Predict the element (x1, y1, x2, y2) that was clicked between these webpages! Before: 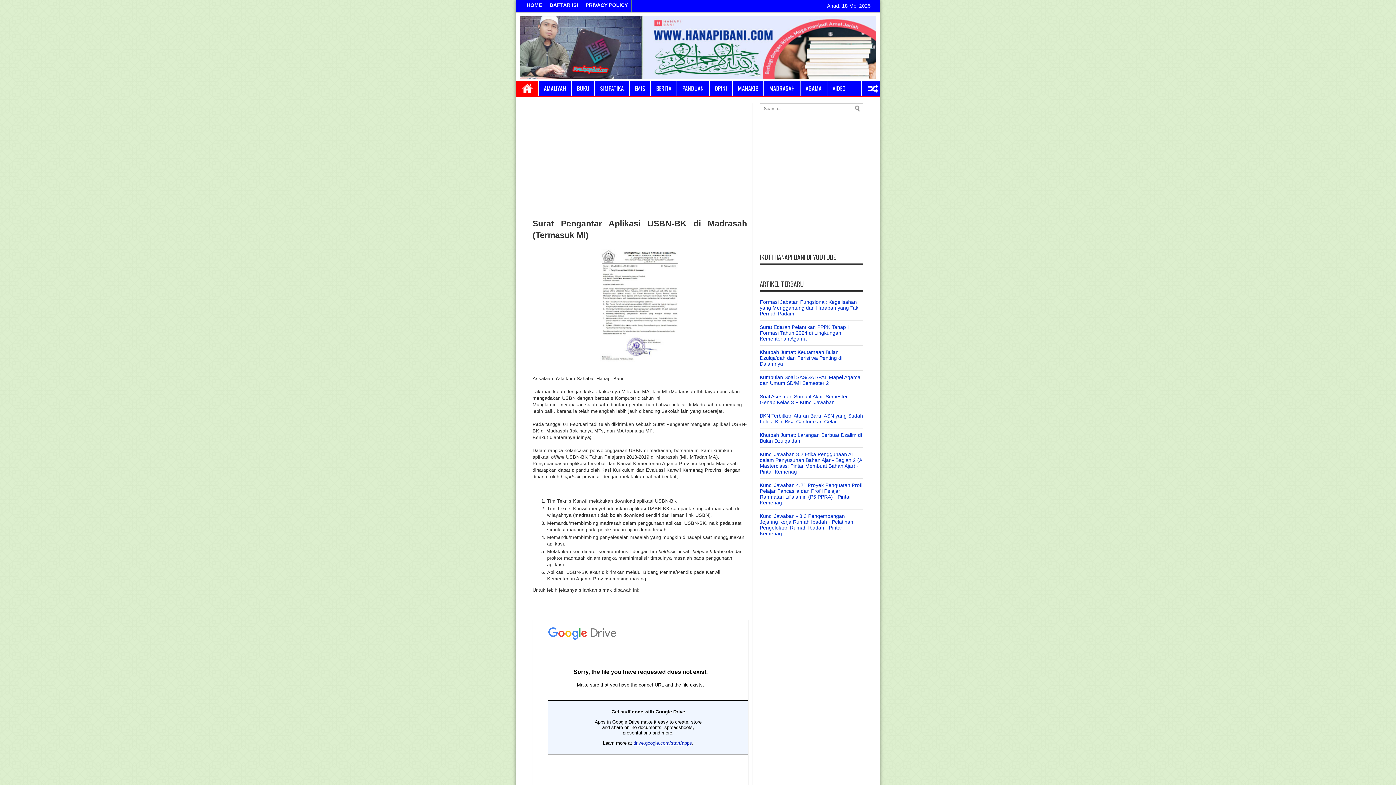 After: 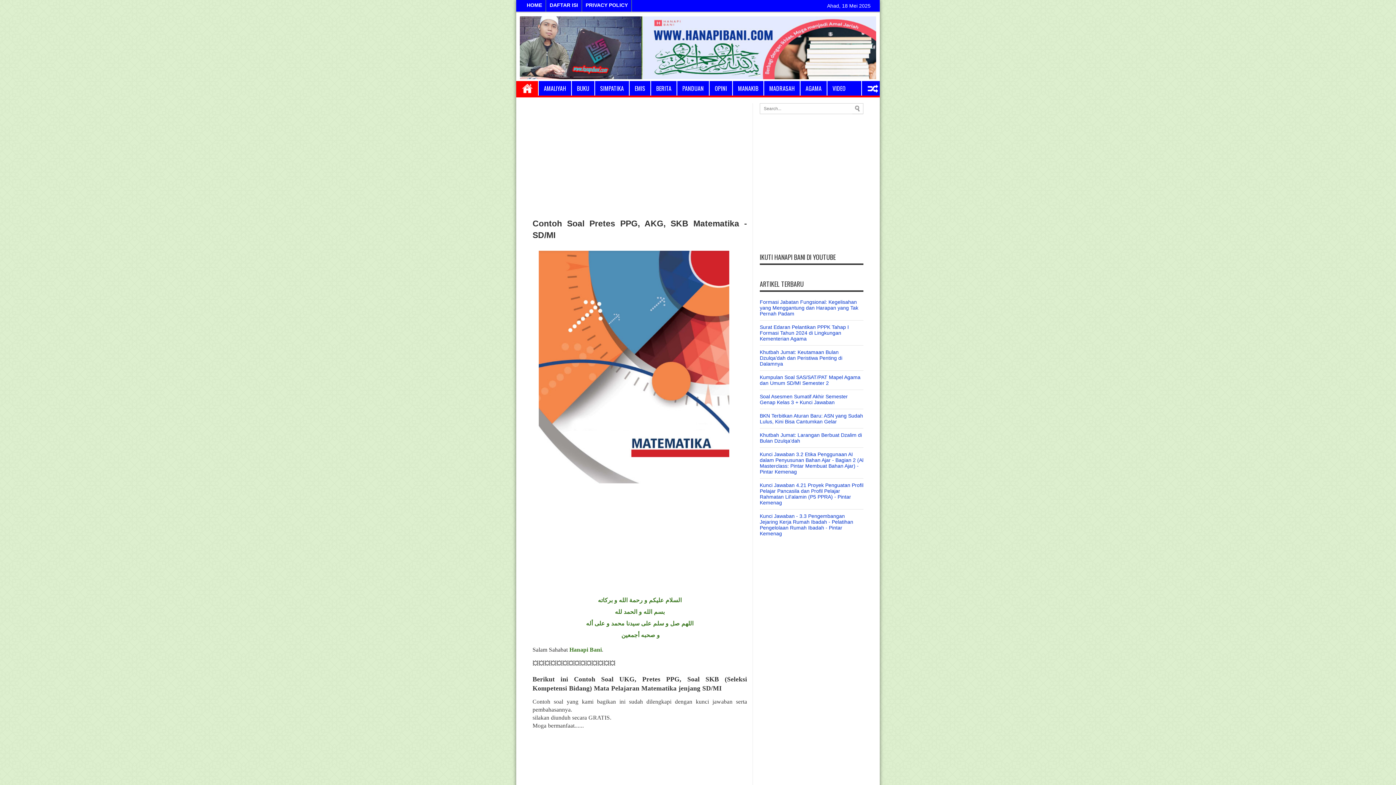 Action: bbox: (861, 81, 872, 95)